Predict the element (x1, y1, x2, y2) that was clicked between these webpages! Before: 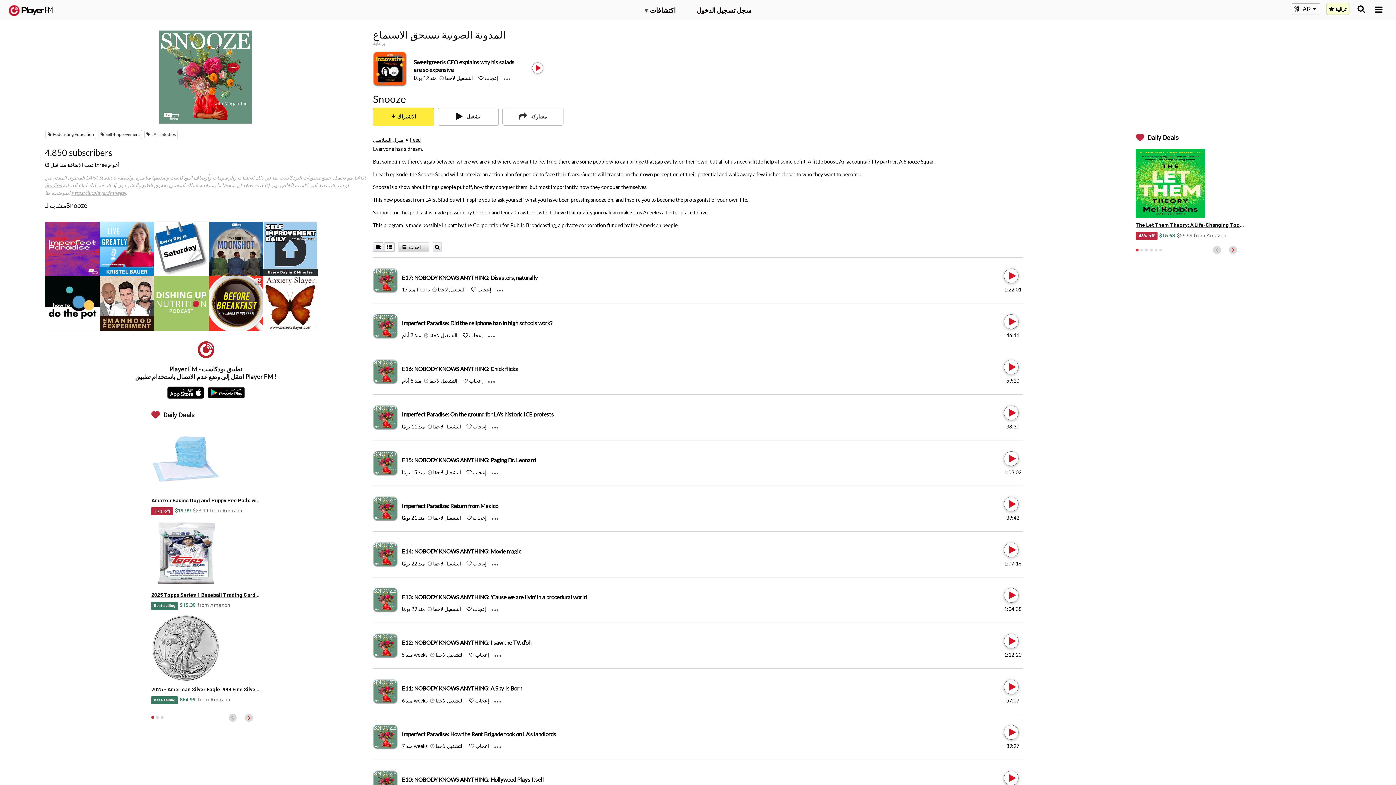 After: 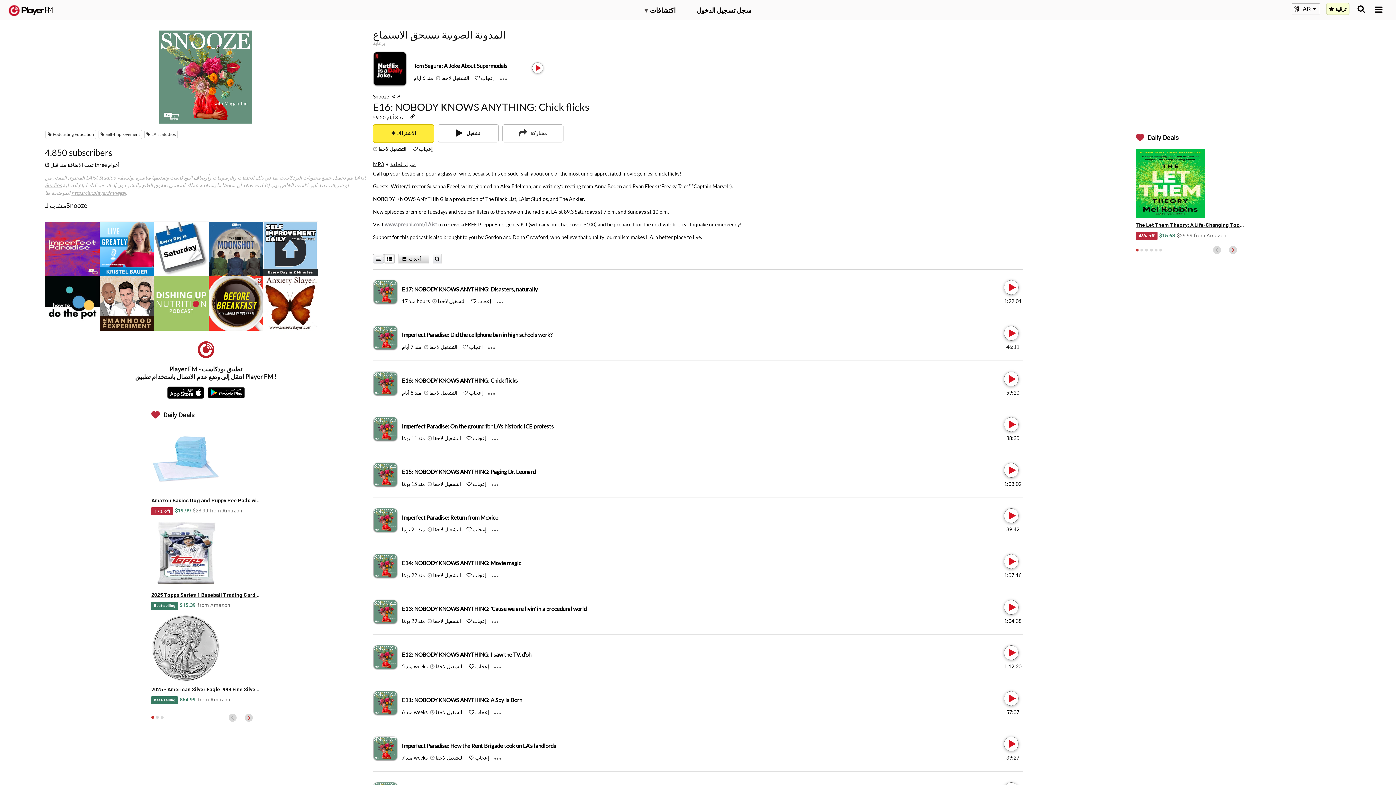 Action: bbox: (401, 365, 517, 372) label: E16: NOBODY KNOWS ANYTHING: Chick flicks